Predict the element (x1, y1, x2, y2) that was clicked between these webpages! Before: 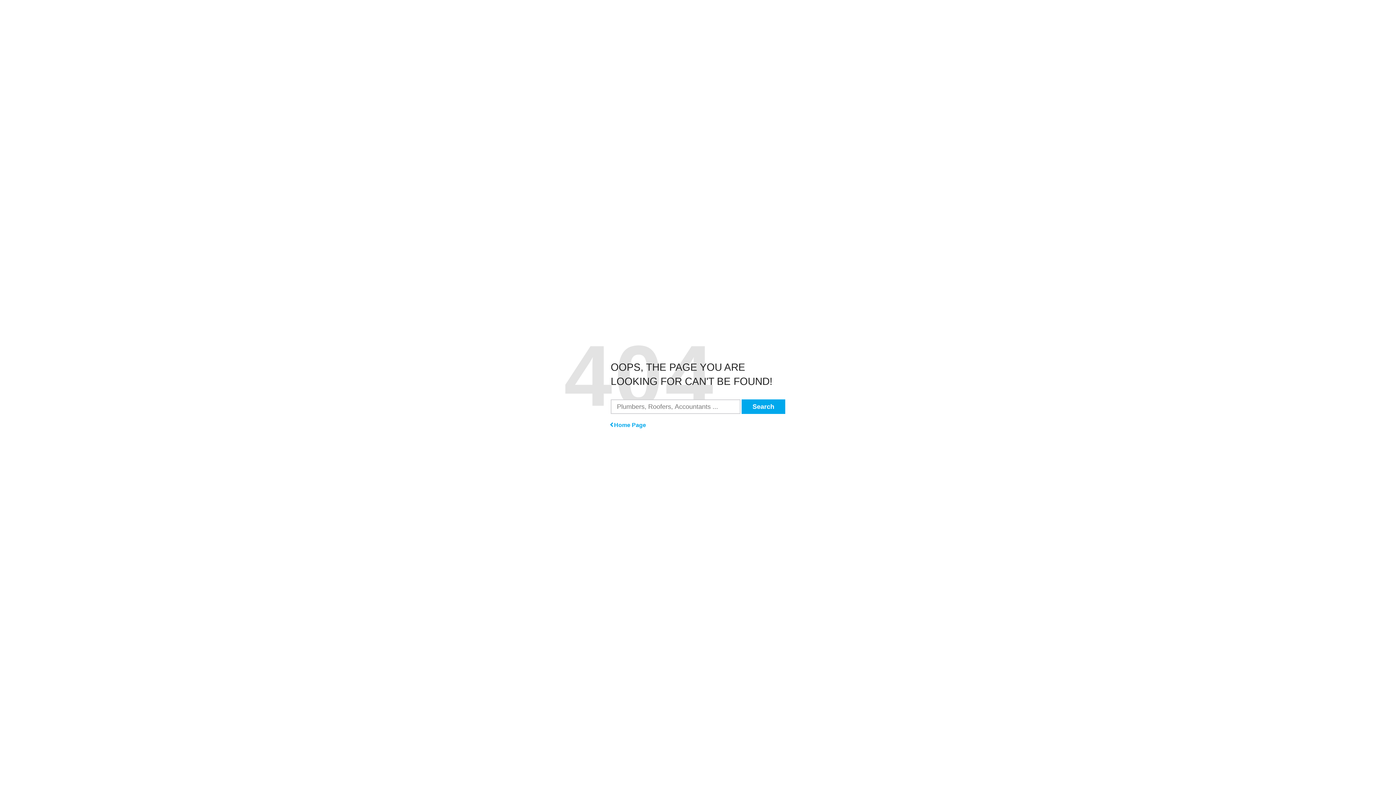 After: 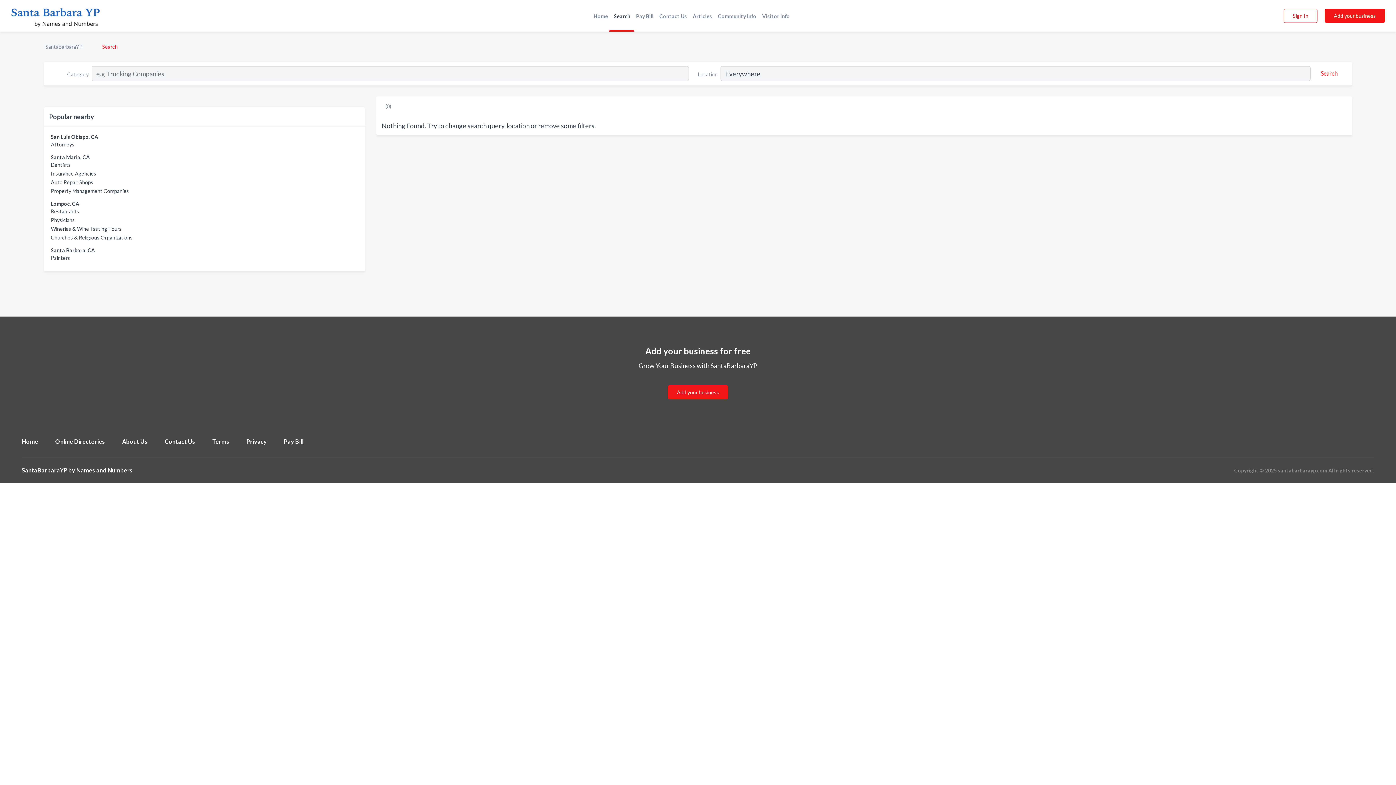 Action: label: Search bbox: (741, 399, 785, 414)